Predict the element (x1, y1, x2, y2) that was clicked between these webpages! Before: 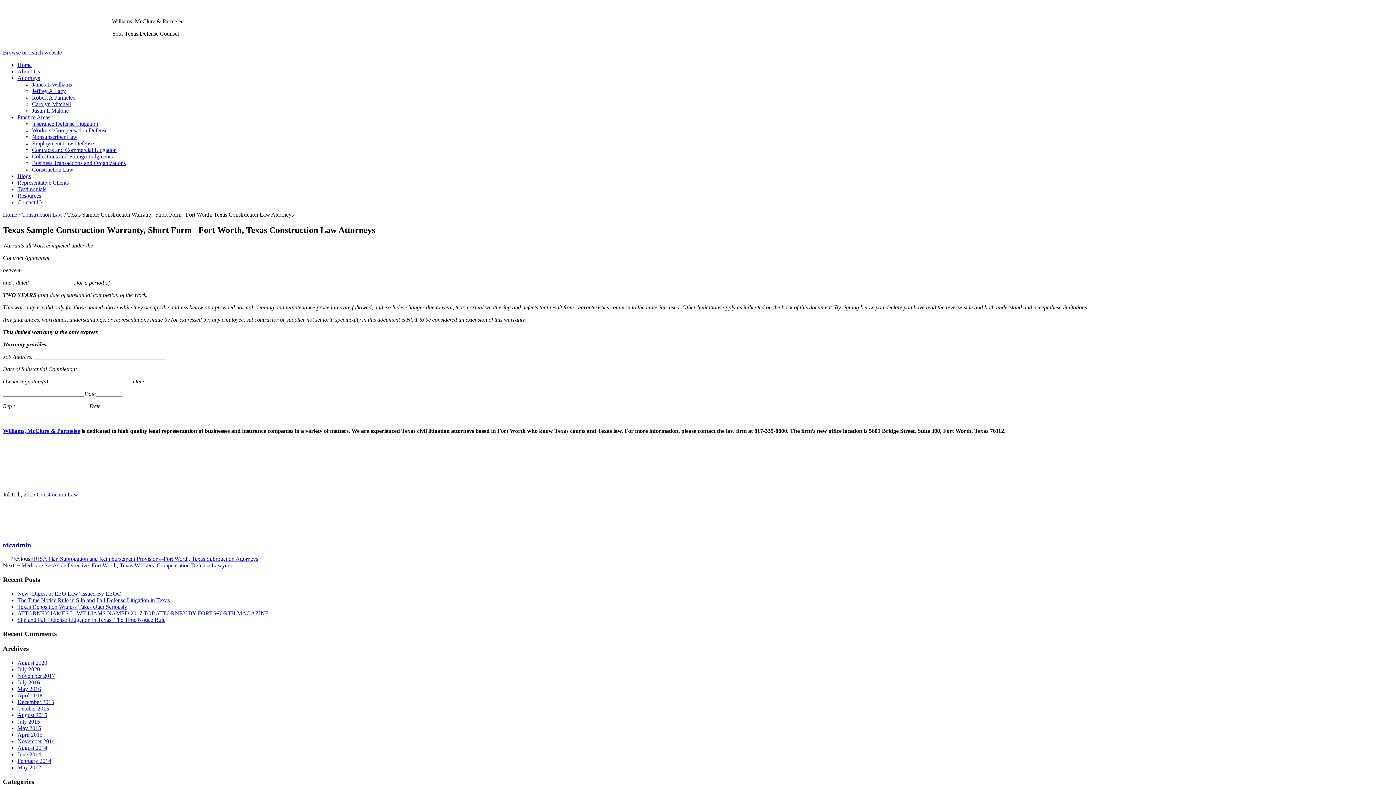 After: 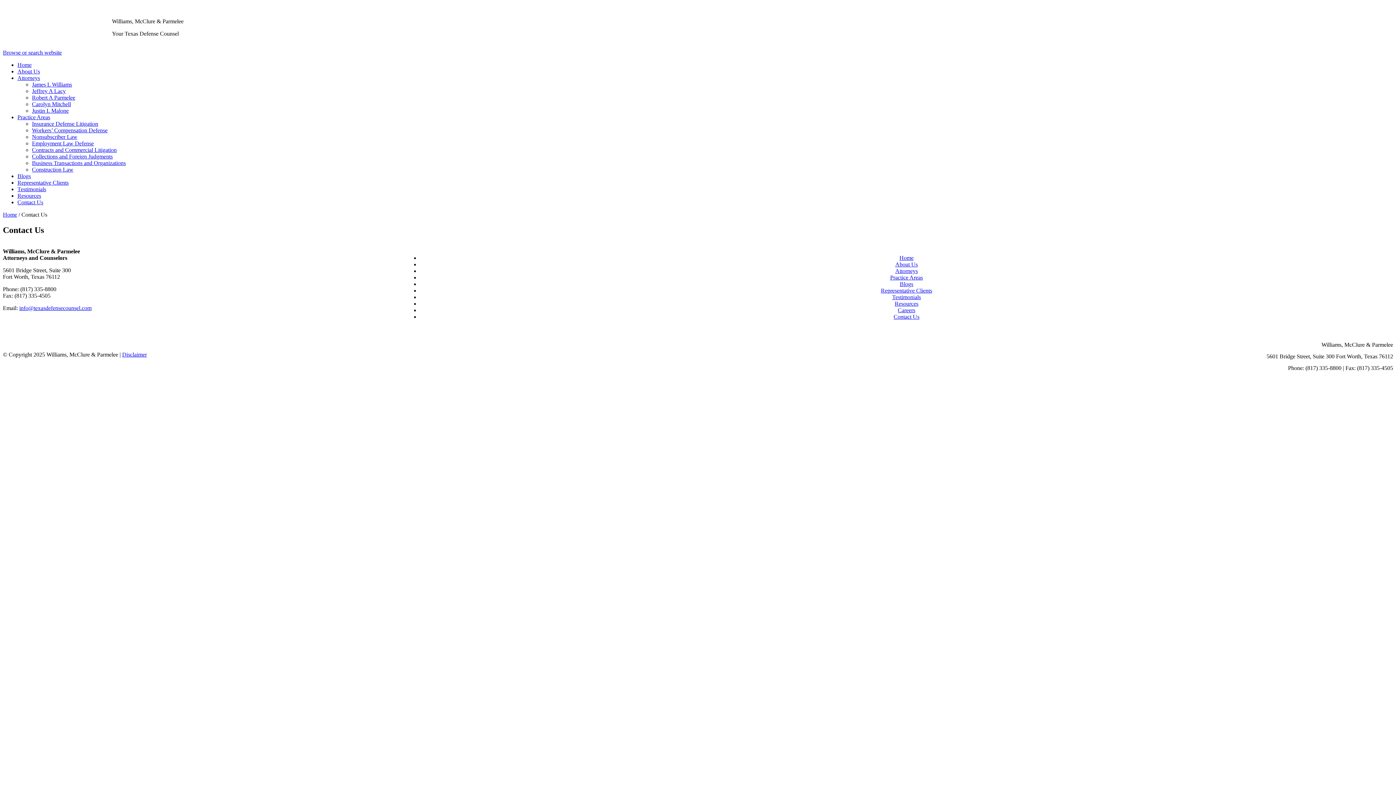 Action: label: Contact Us bbox: (17, 199, 43, 205)